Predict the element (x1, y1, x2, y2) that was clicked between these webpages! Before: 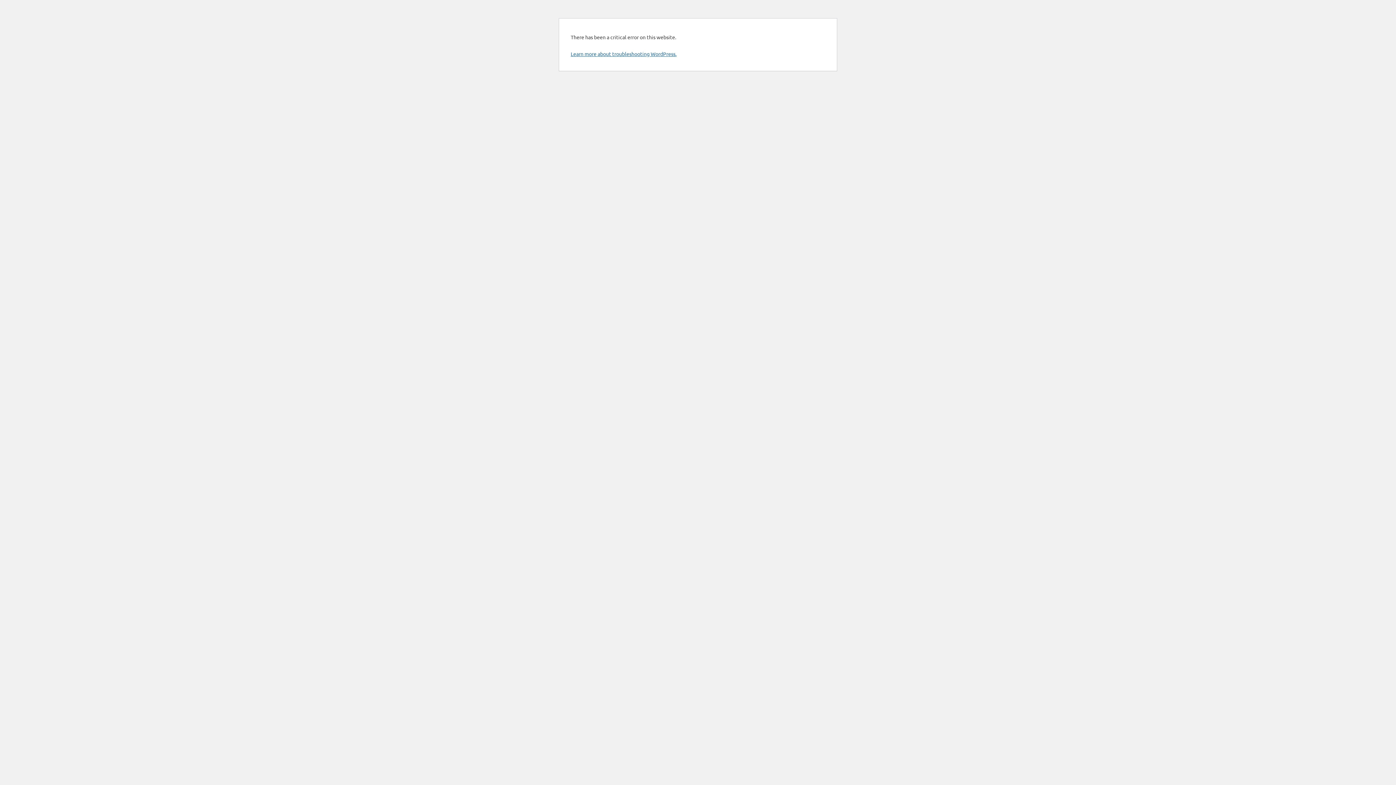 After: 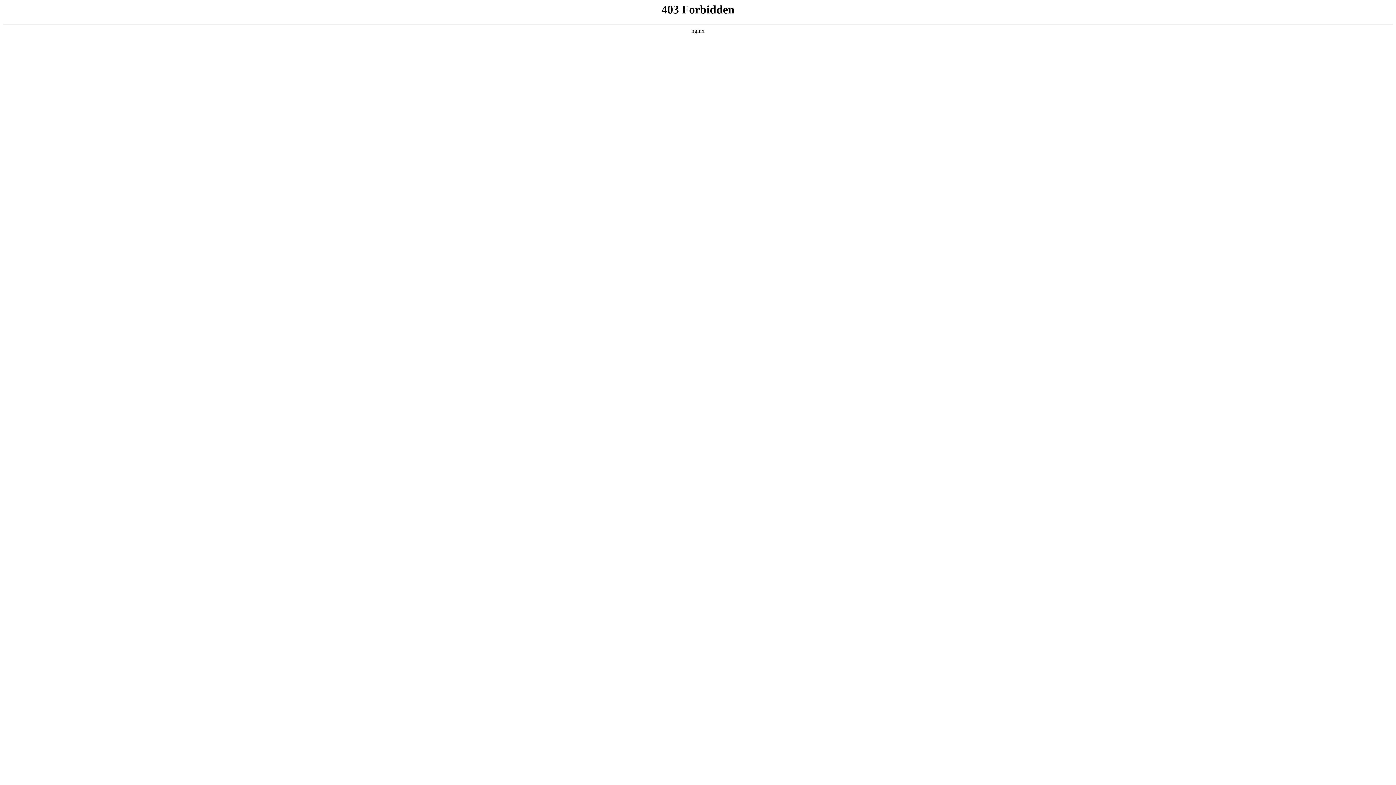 Action: bbox: (570, 50, 676, 57) label: Learn more about troubleshooting WordPress.